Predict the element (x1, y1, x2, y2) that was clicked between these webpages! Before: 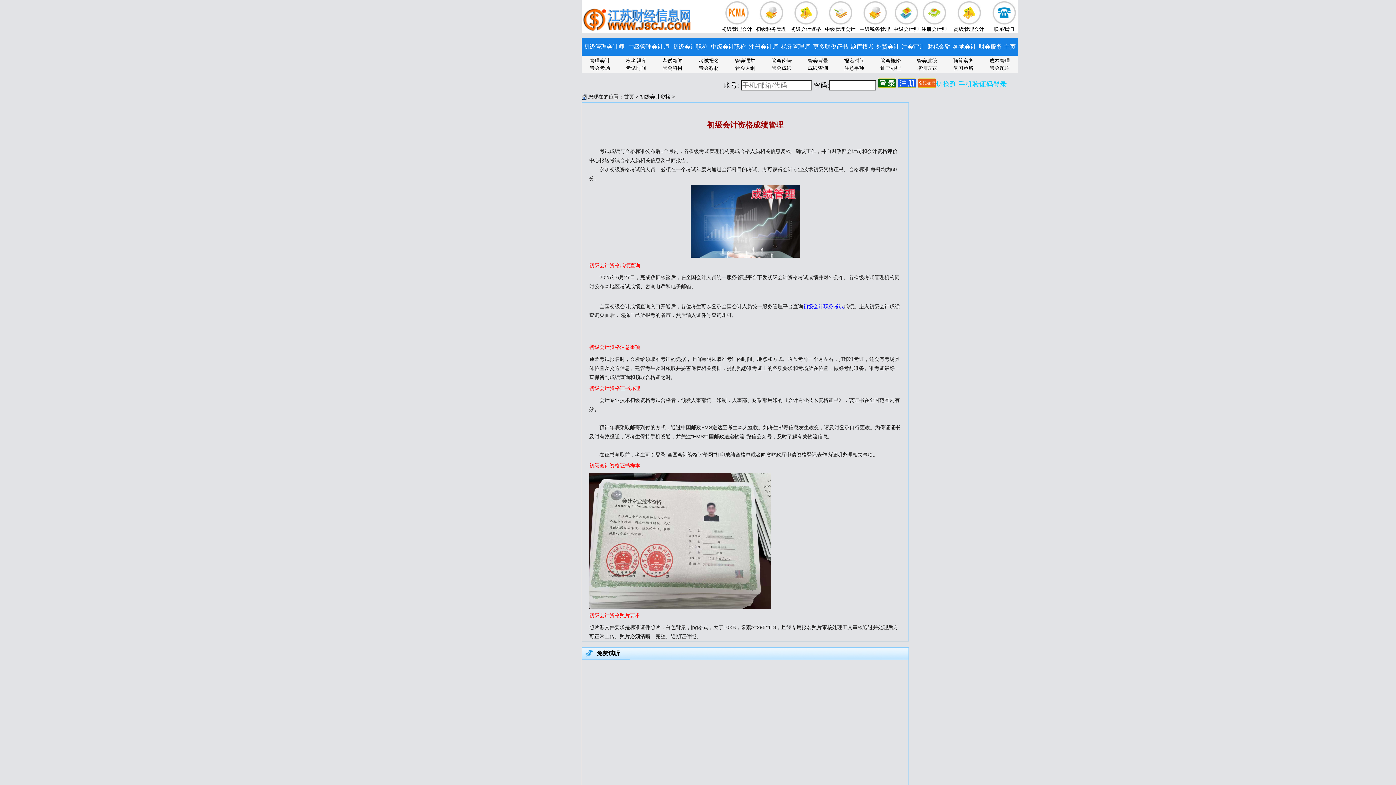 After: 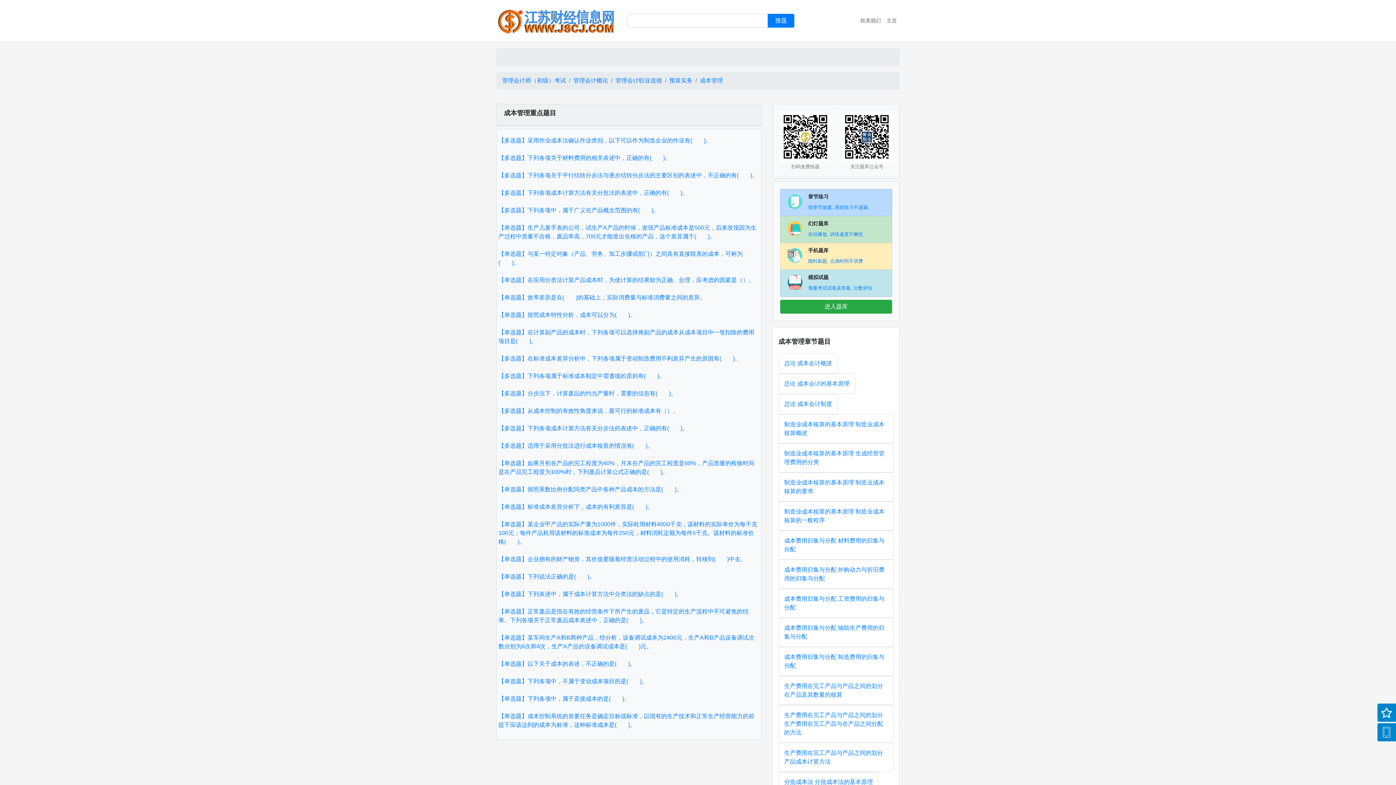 Action: bbox: (989, 57, 1010, 63) label: 成本管理